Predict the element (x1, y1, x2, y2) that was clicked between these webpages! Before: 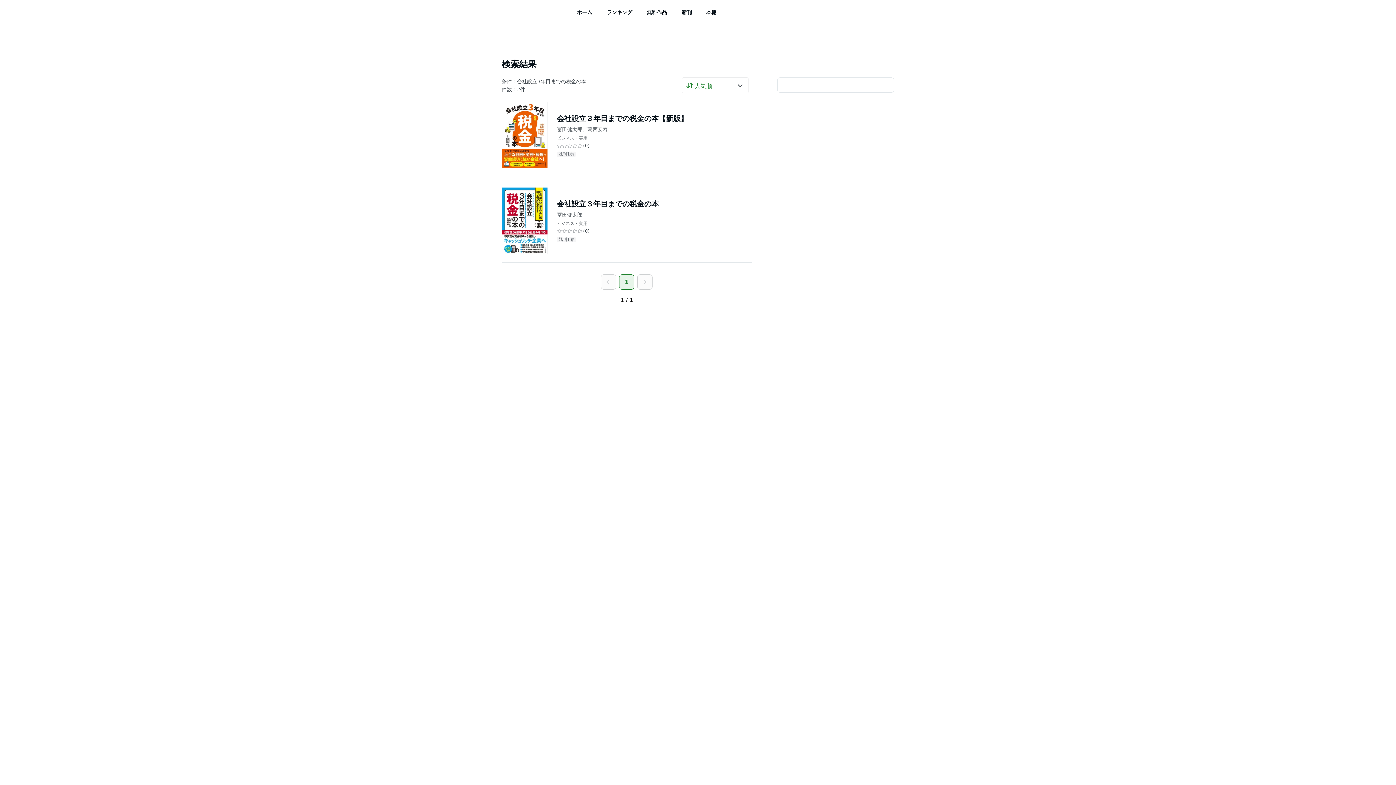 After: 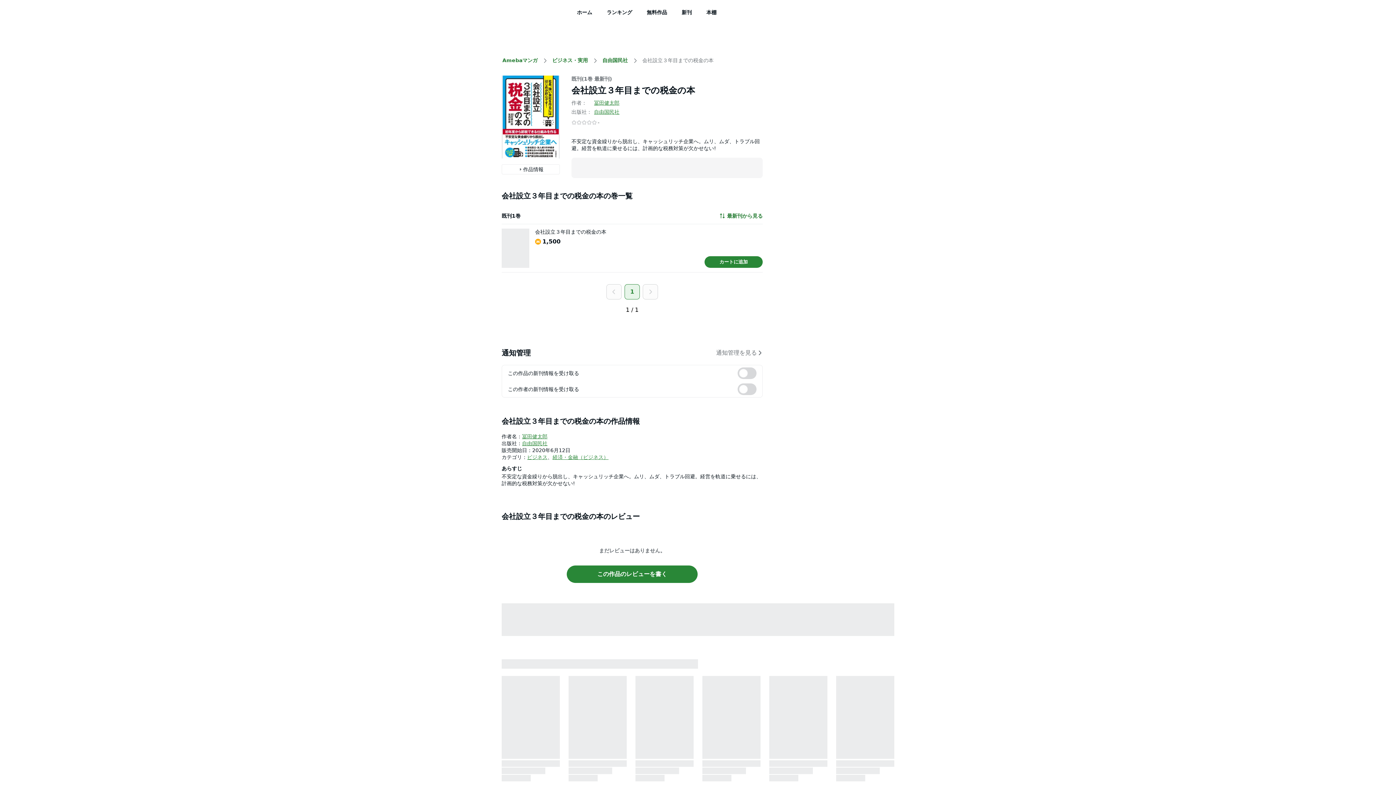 Action: bbox: (501, 187, 548, 253)